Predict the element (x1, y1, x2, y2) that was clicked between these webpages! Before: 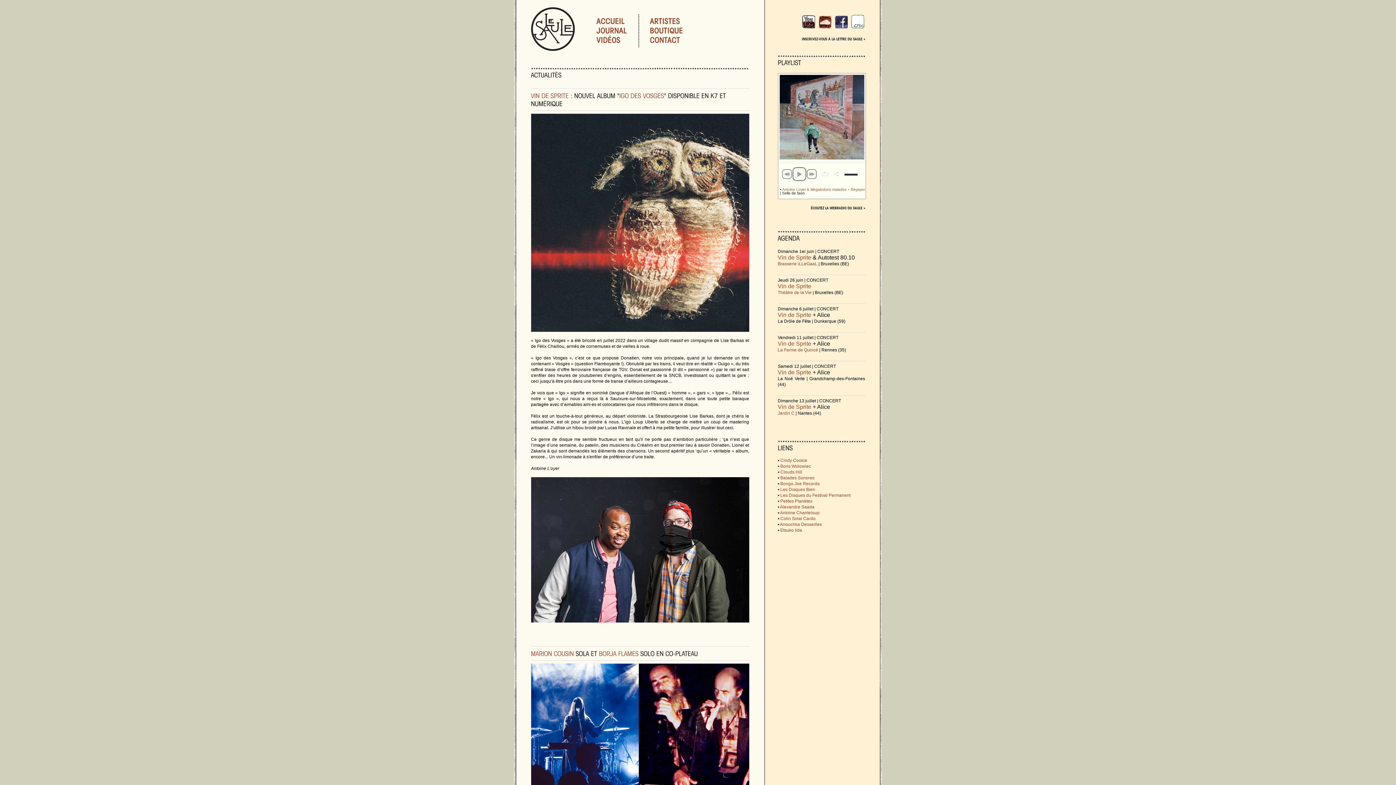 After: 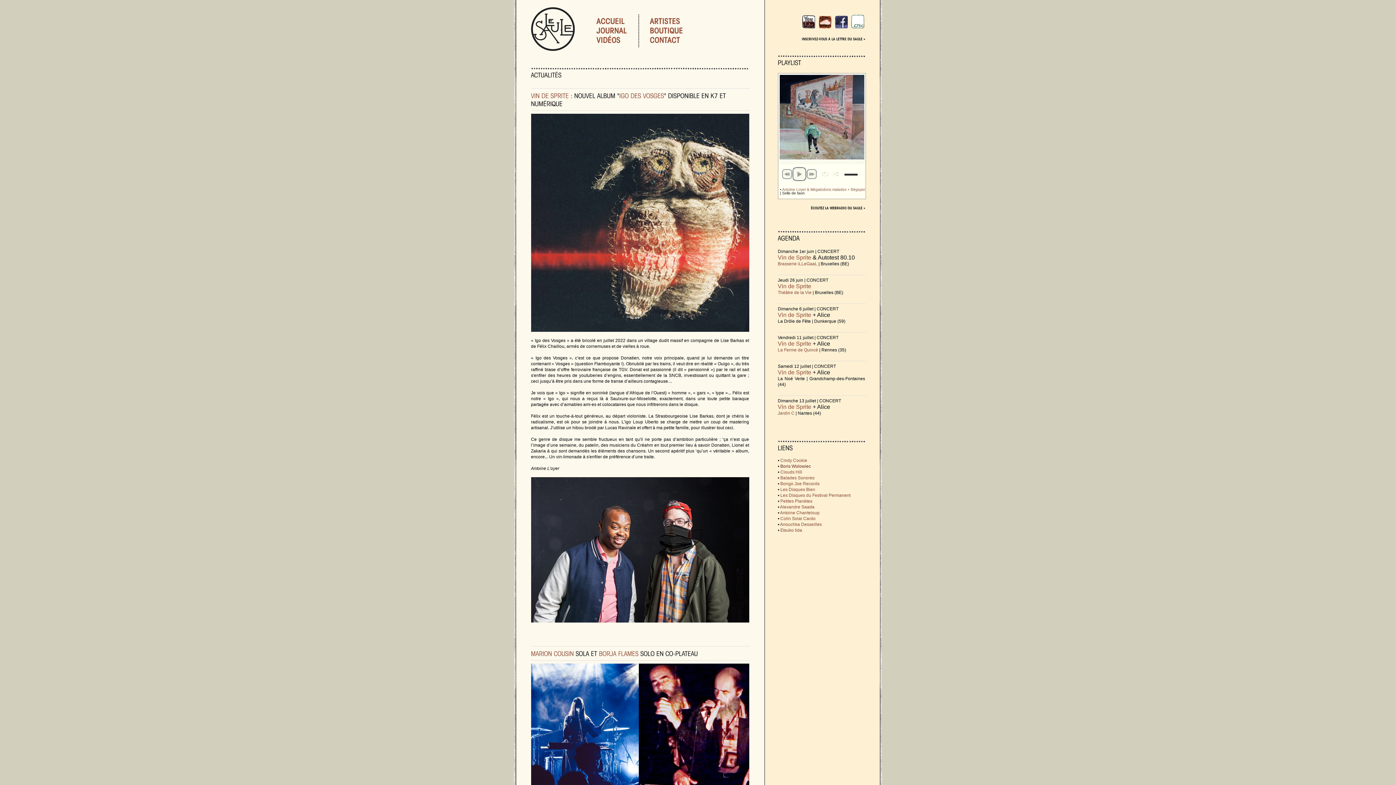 Action: bbox: (780, 463, 811, 468) label: Boris Wolowiec